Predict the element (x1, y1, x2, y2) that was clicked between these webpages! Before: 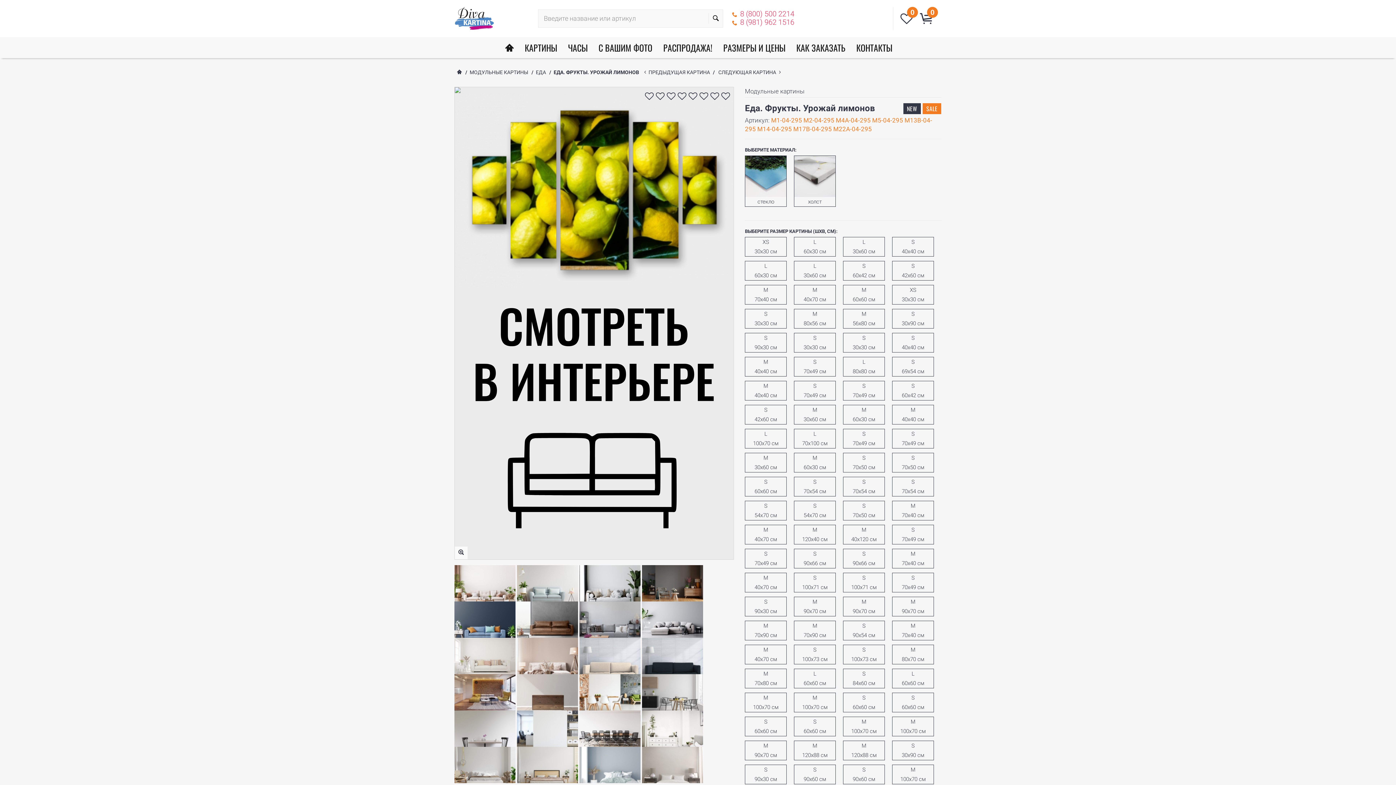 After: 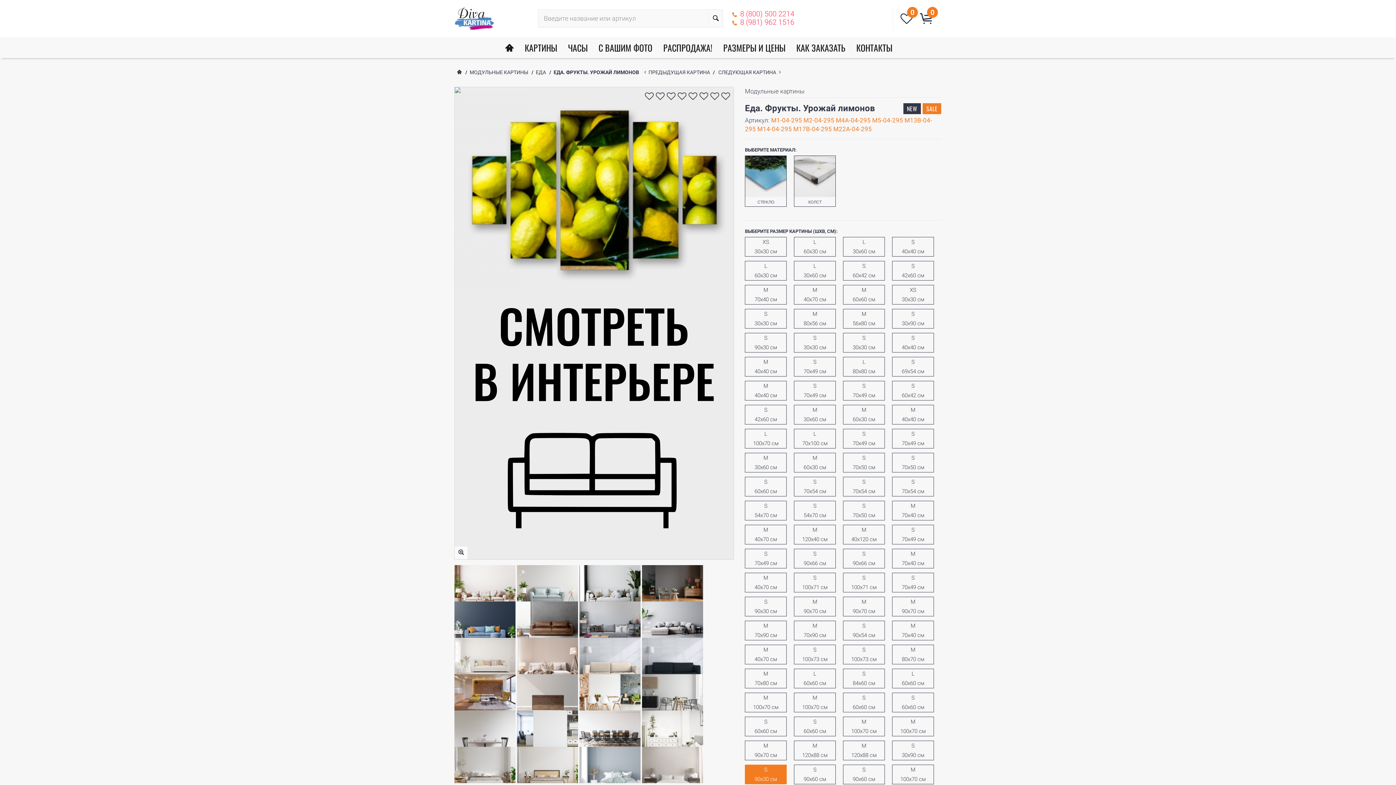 Action: label: S
90x30 см bbox: (745, 765, 786, 784)